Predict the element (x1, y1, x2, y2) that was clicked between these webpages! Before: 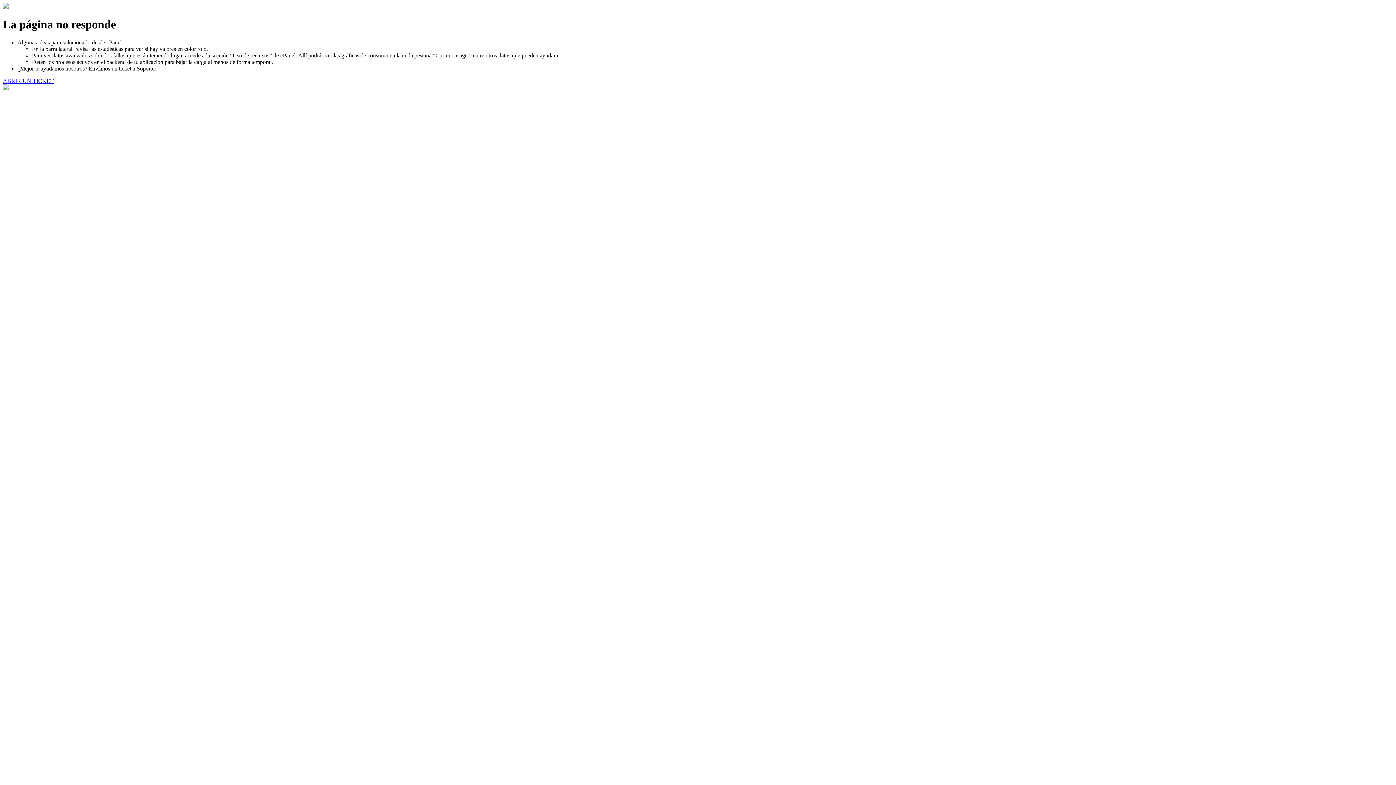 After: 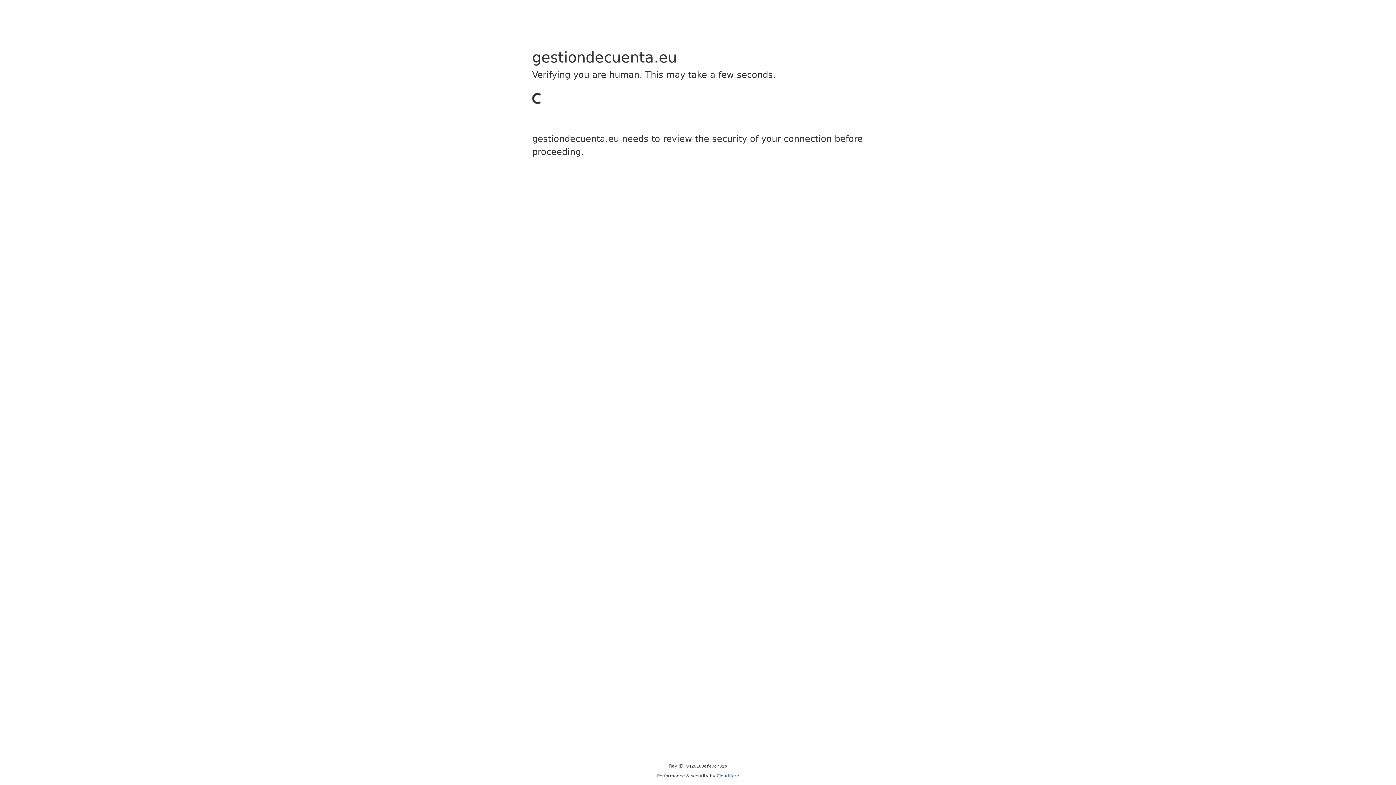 Action: label: ABRIR UN TICKET bbox: (2, 77, 53, 83)